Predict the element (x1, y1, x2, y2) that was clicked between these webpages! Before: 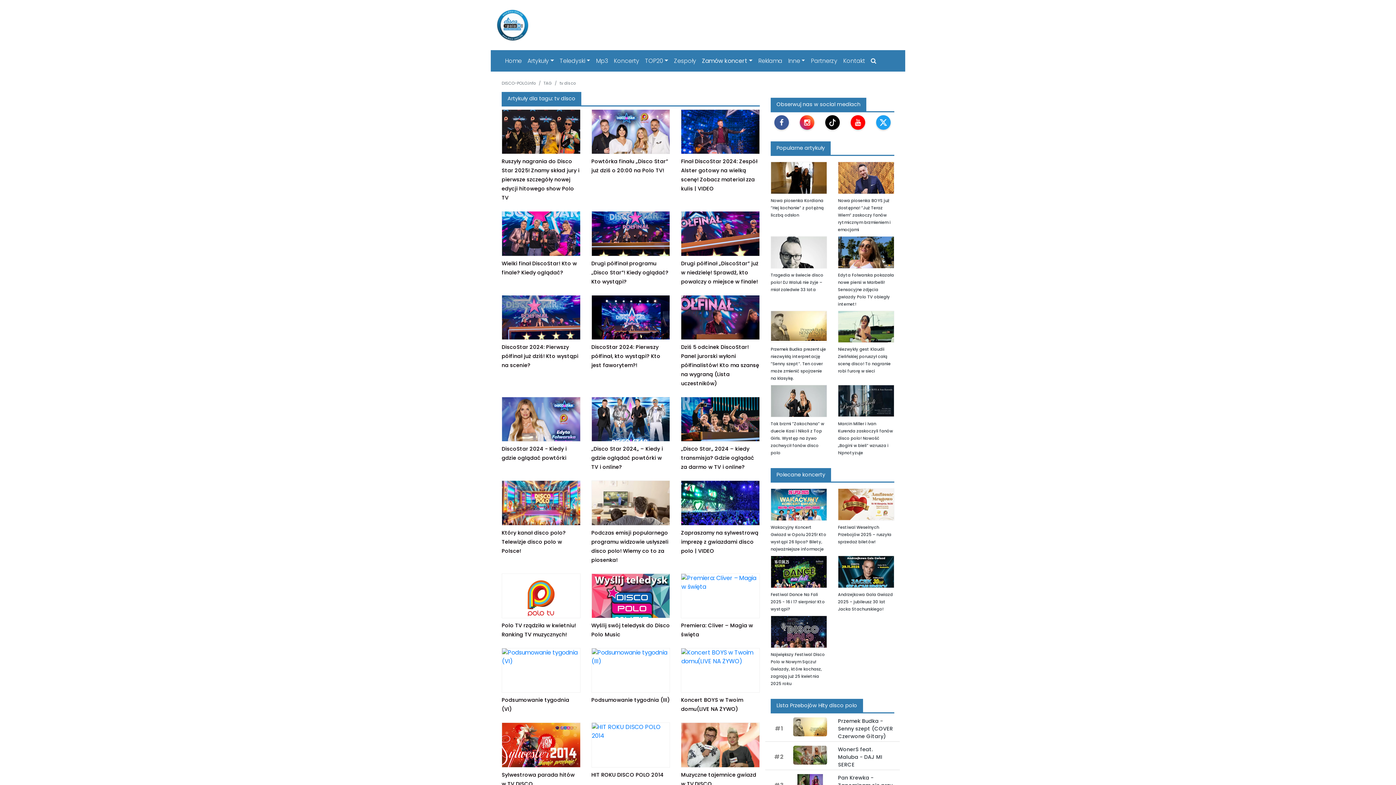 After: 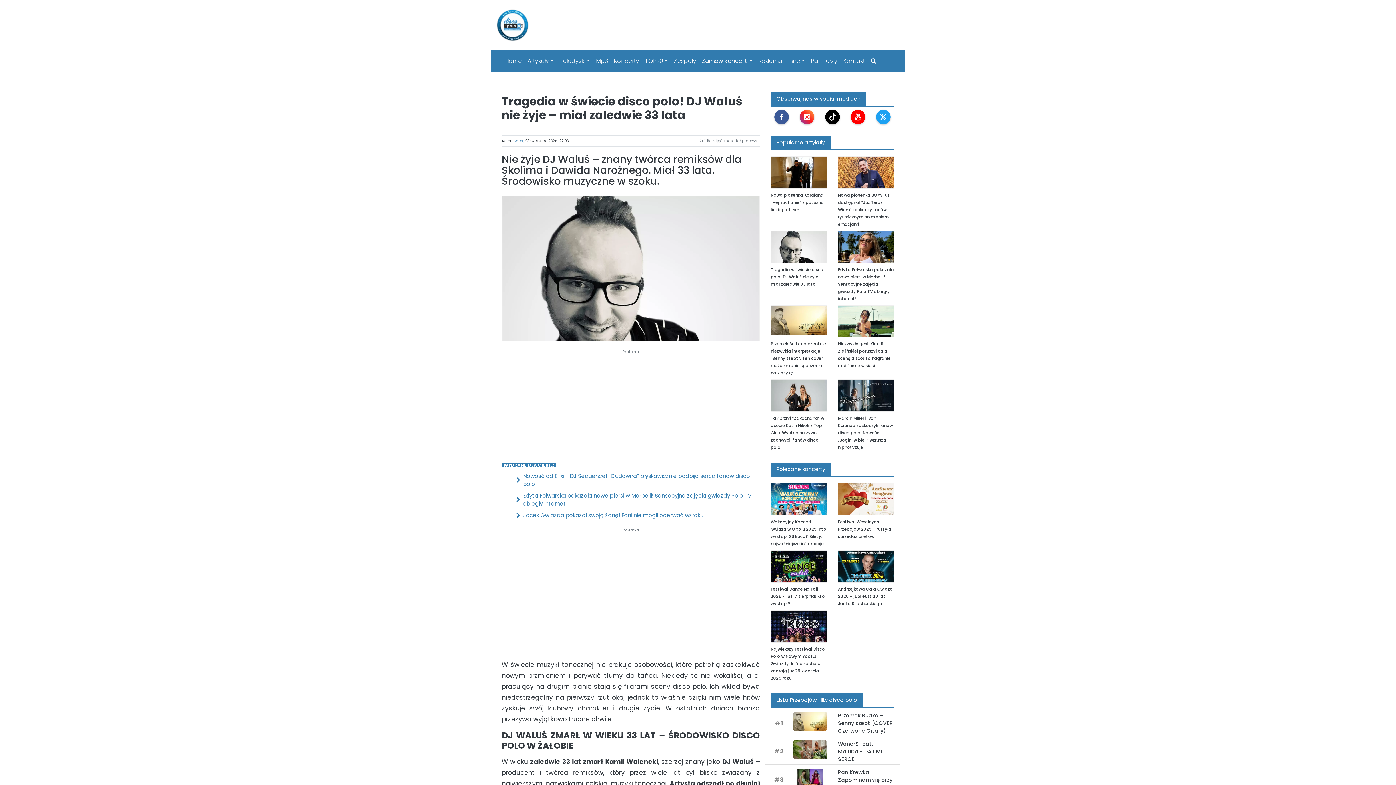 Action: label: Tragedia w świecie disco polo! DJ Waluś nie żyje – miał zaledwie 33 lata bbox: (770, 272, 823, 292)